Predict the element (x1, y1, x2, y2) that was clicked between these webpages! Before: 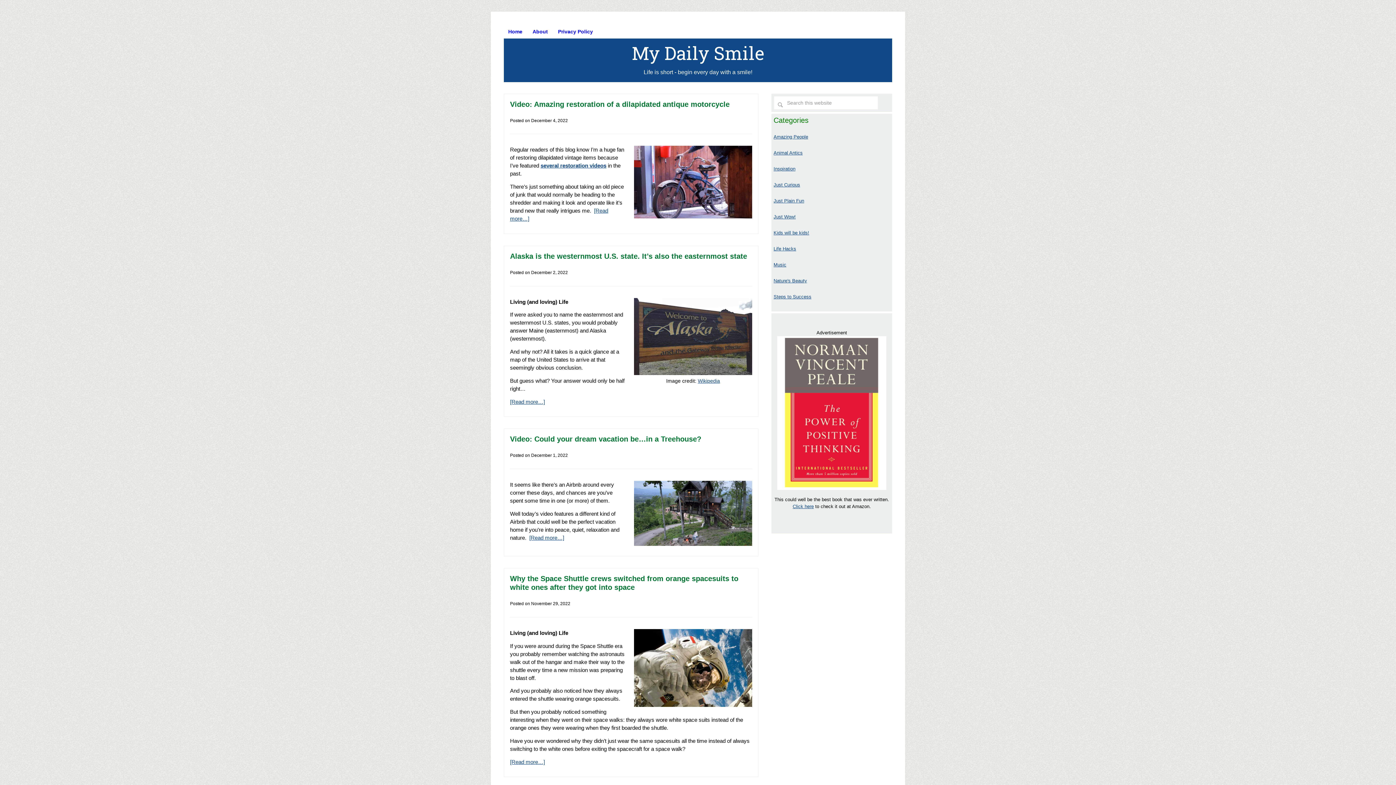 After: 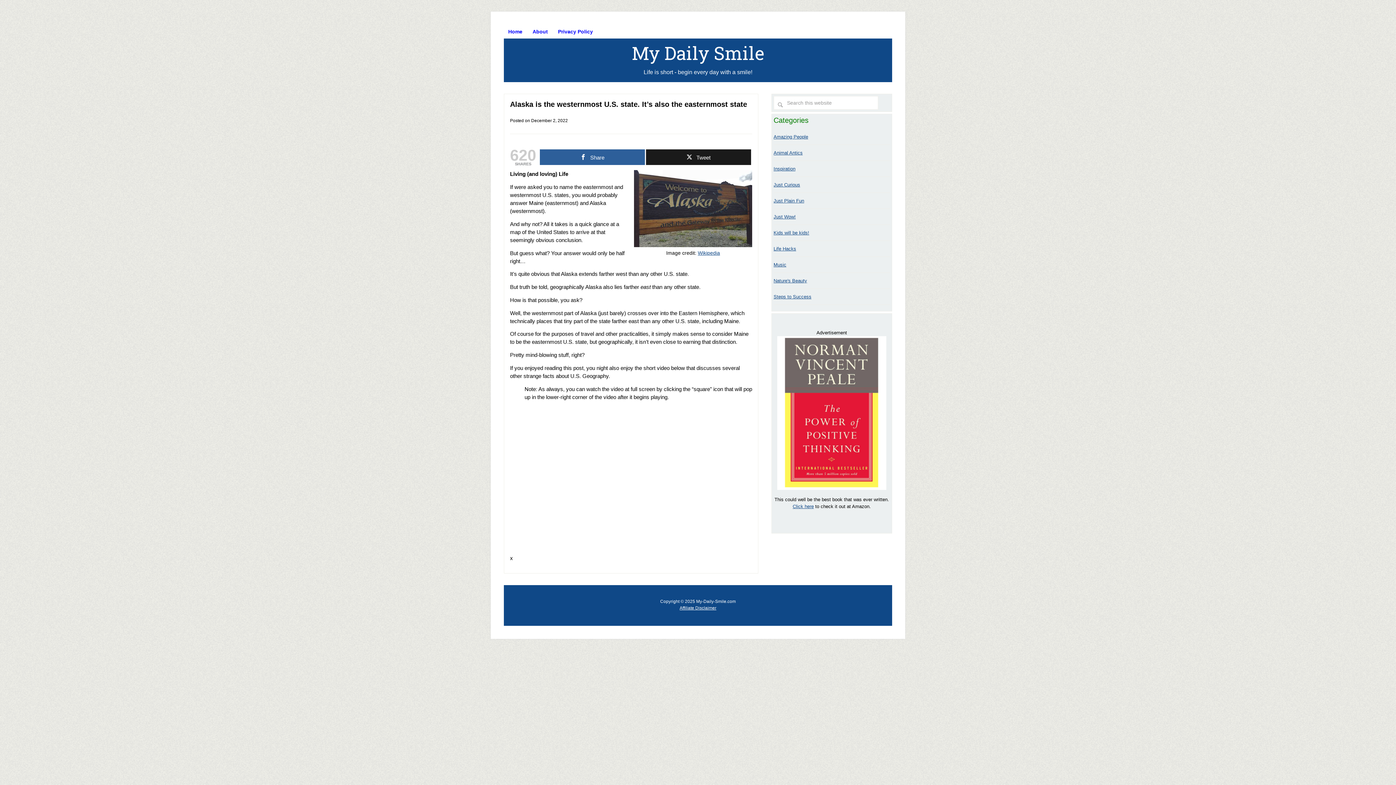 Action: bbox: (510, 398, 545, 404) label: [Read more…]